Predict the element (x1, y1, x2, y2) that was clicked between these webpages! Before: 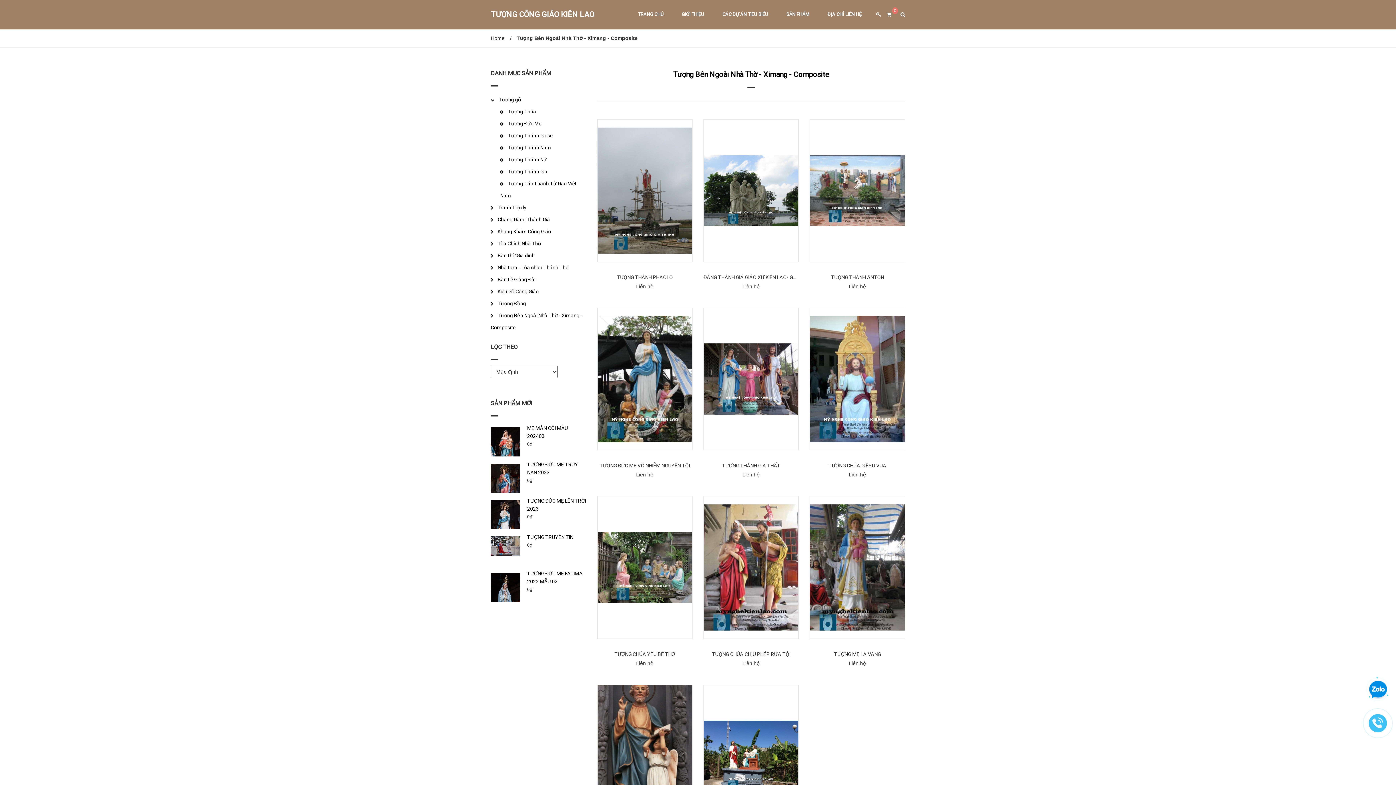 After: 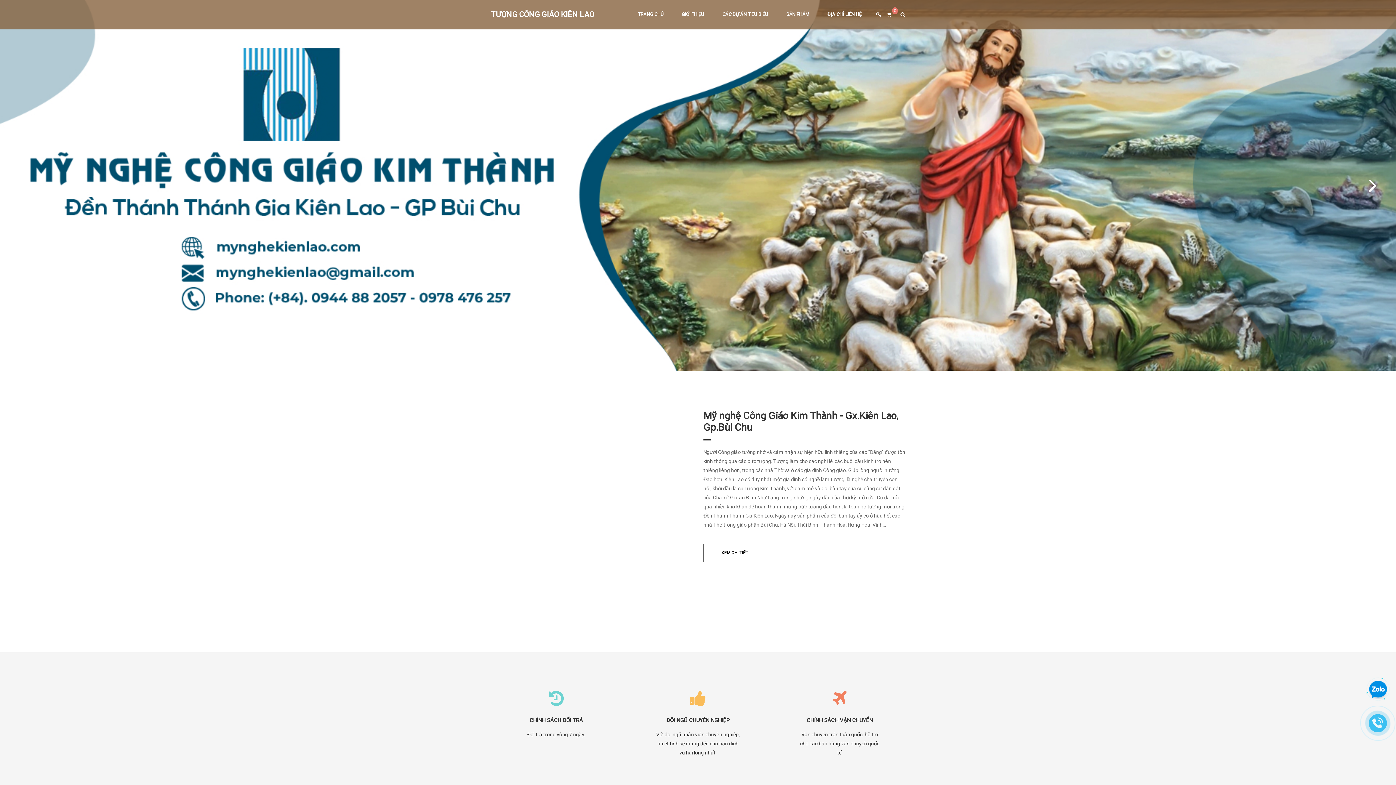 Action: label: TƯỢNG CÔNG GIÁO KIÊN LAO bbox: (490, 4, 594, 24)